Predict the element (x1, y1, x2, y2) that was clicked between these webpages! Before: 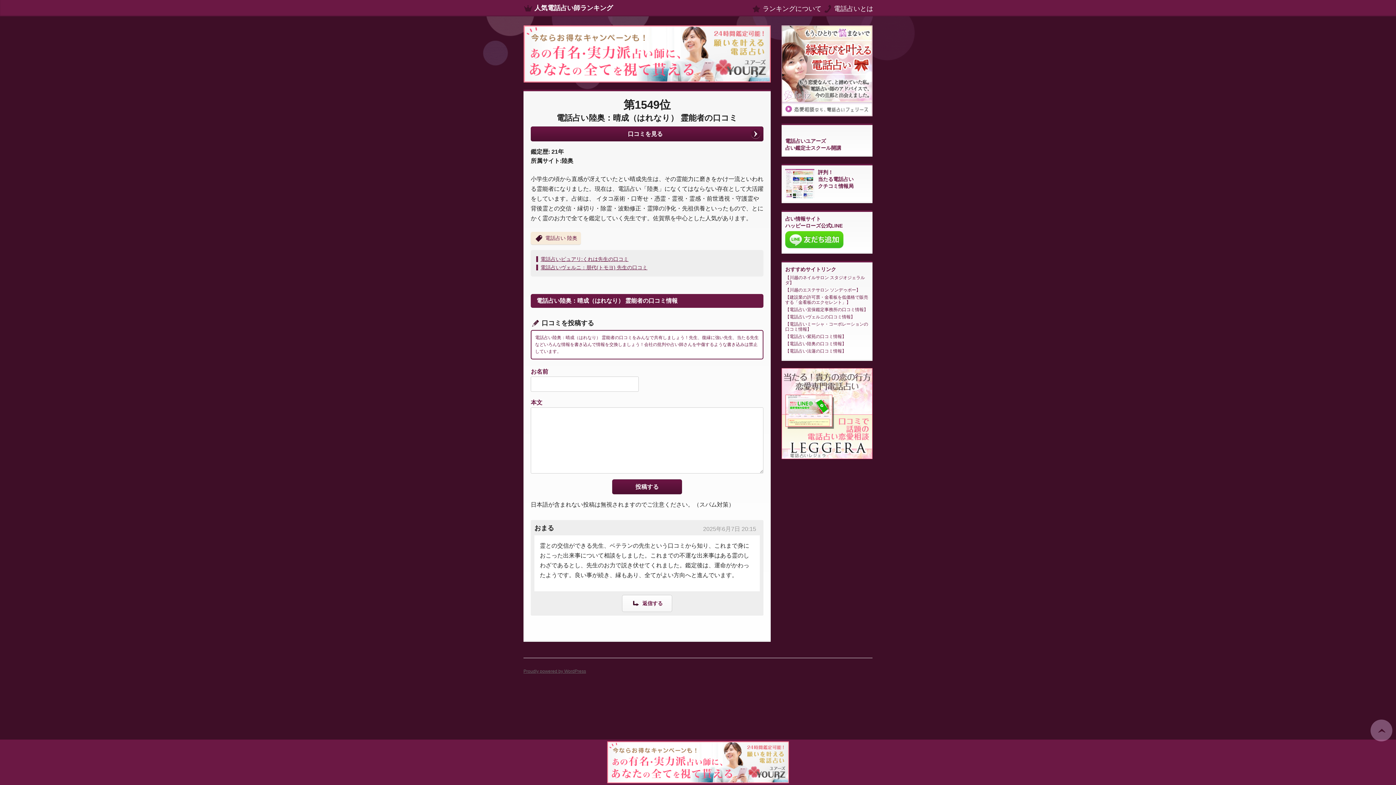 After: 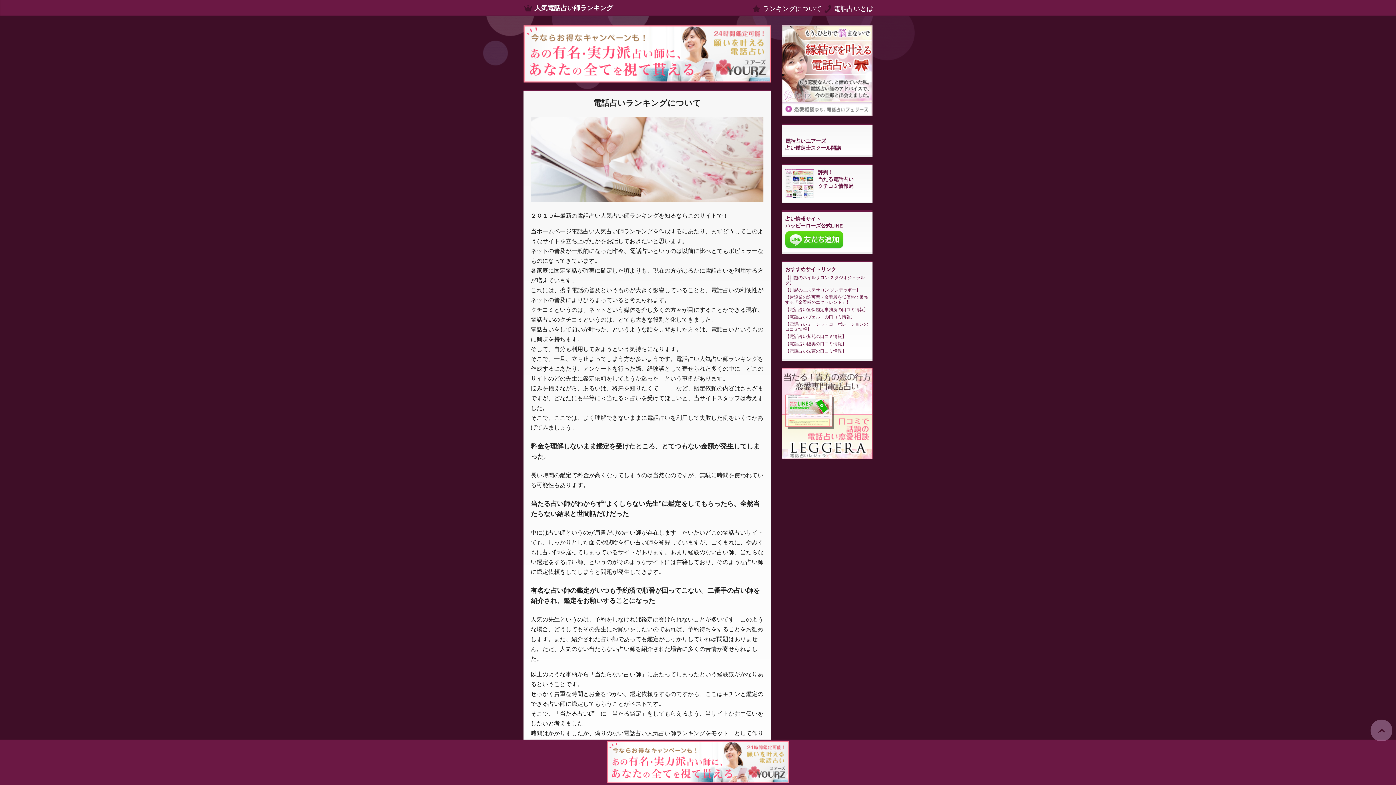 Action: bbox: (748, 2, 825, 15) label: ランキングについて